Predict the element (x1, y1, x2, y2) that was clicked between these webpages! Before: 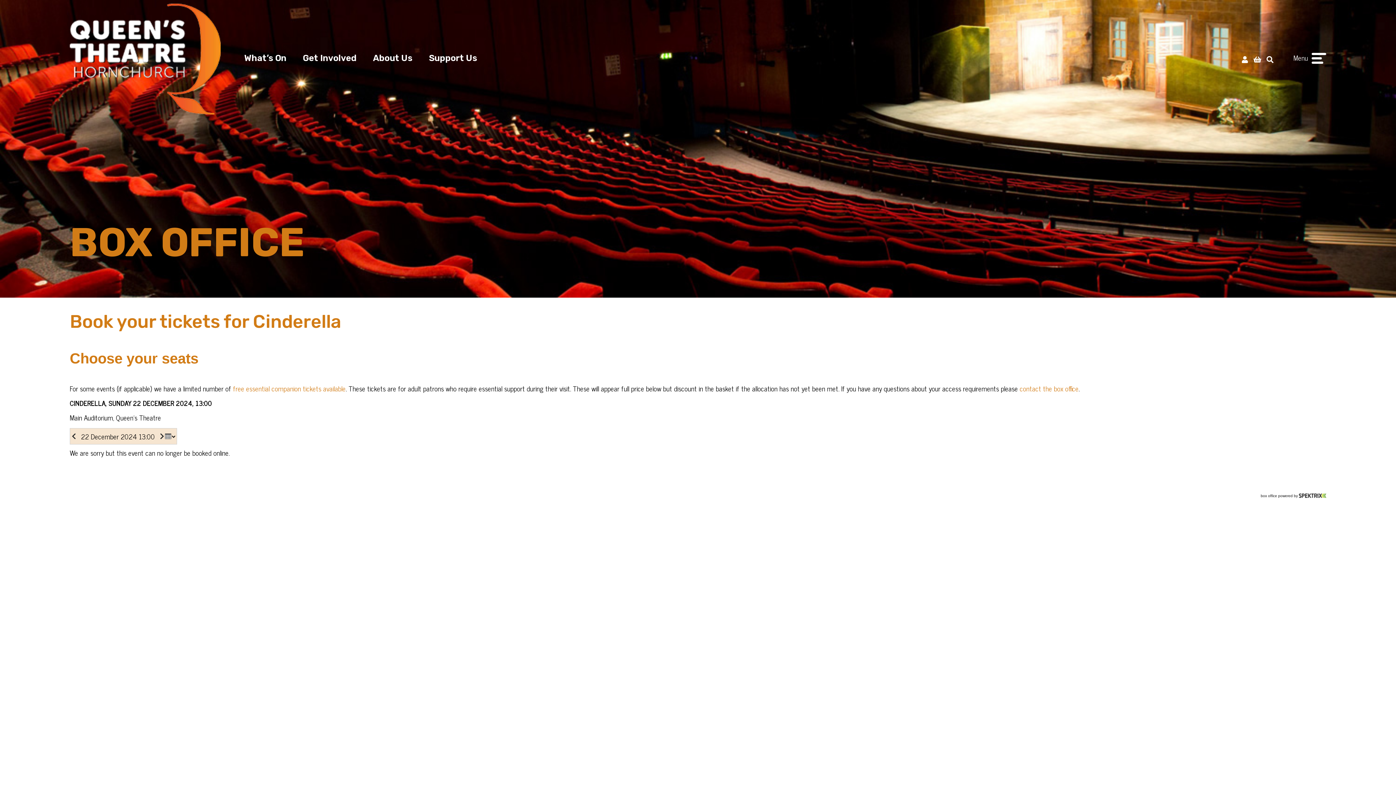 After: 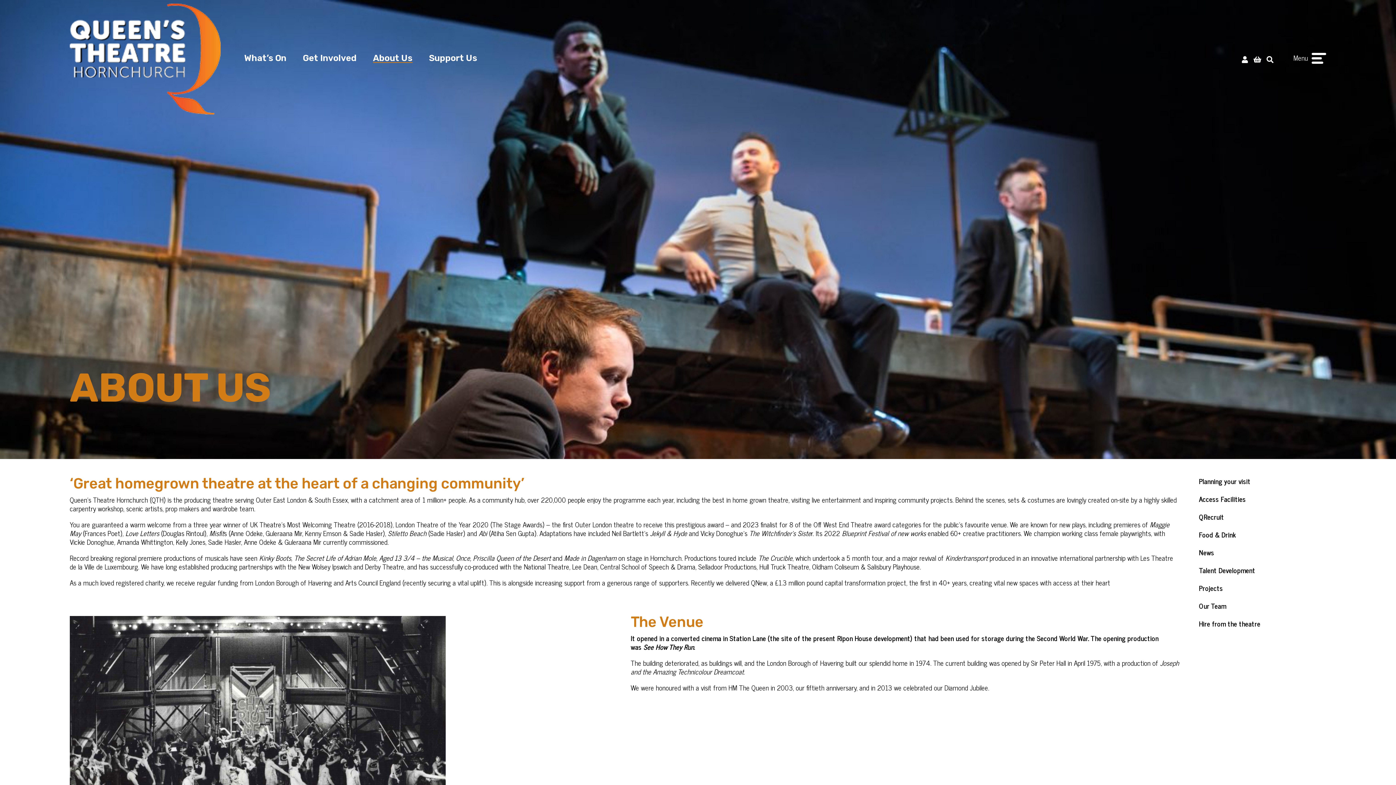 Action: bbox: (372, 53, 412, 63) label: About Us